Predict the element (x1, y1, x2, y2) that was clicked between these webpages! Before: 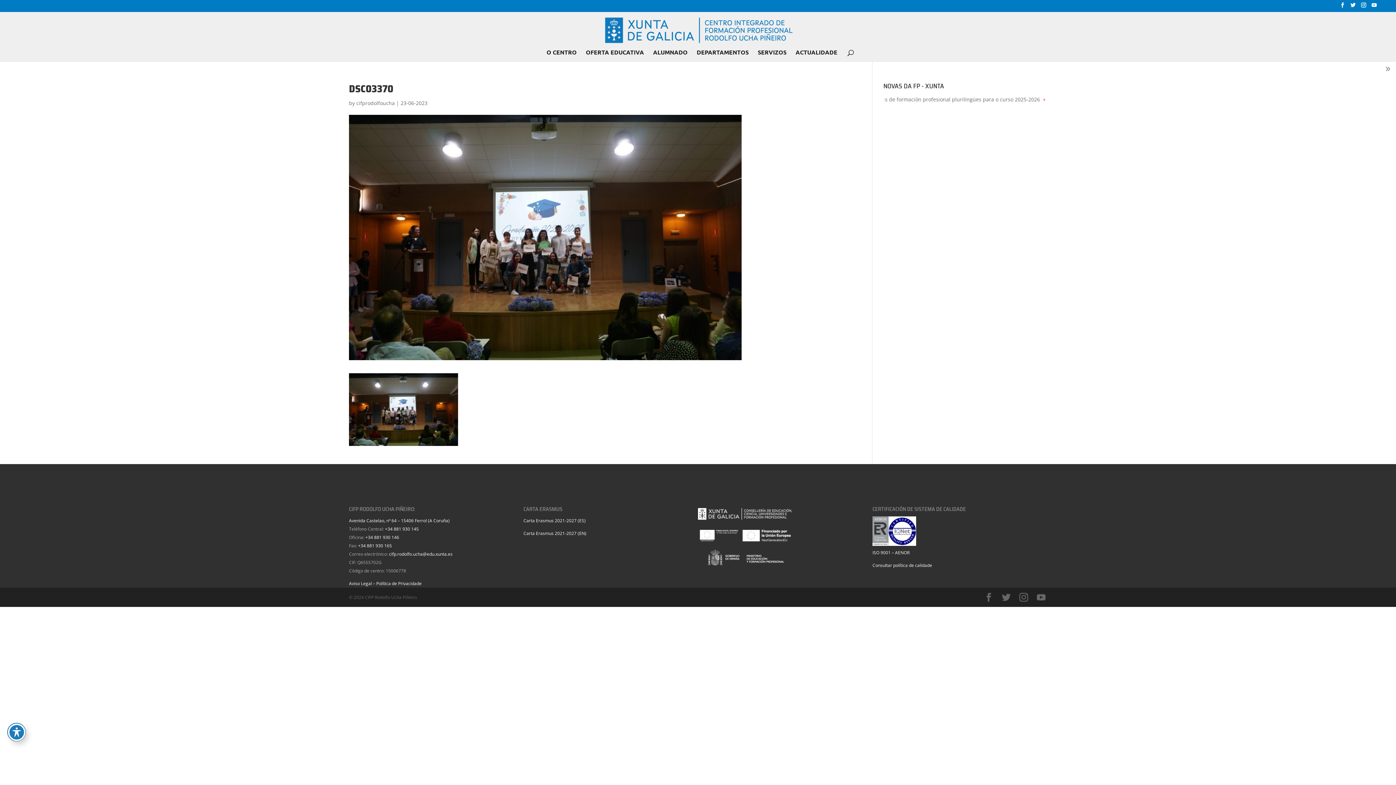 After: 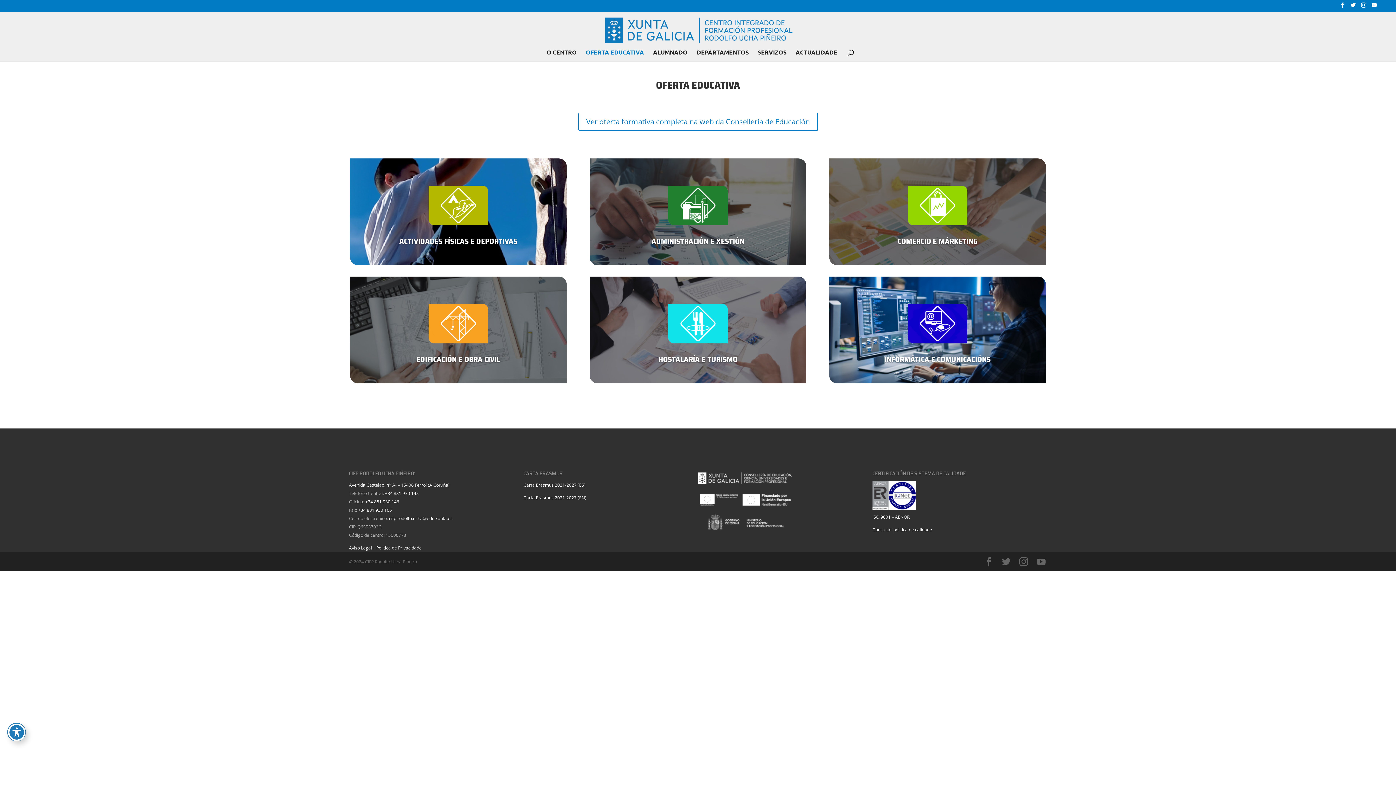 Action: bbox: (586, 49, 644, 61) label: OFERTA EDUCATIVA